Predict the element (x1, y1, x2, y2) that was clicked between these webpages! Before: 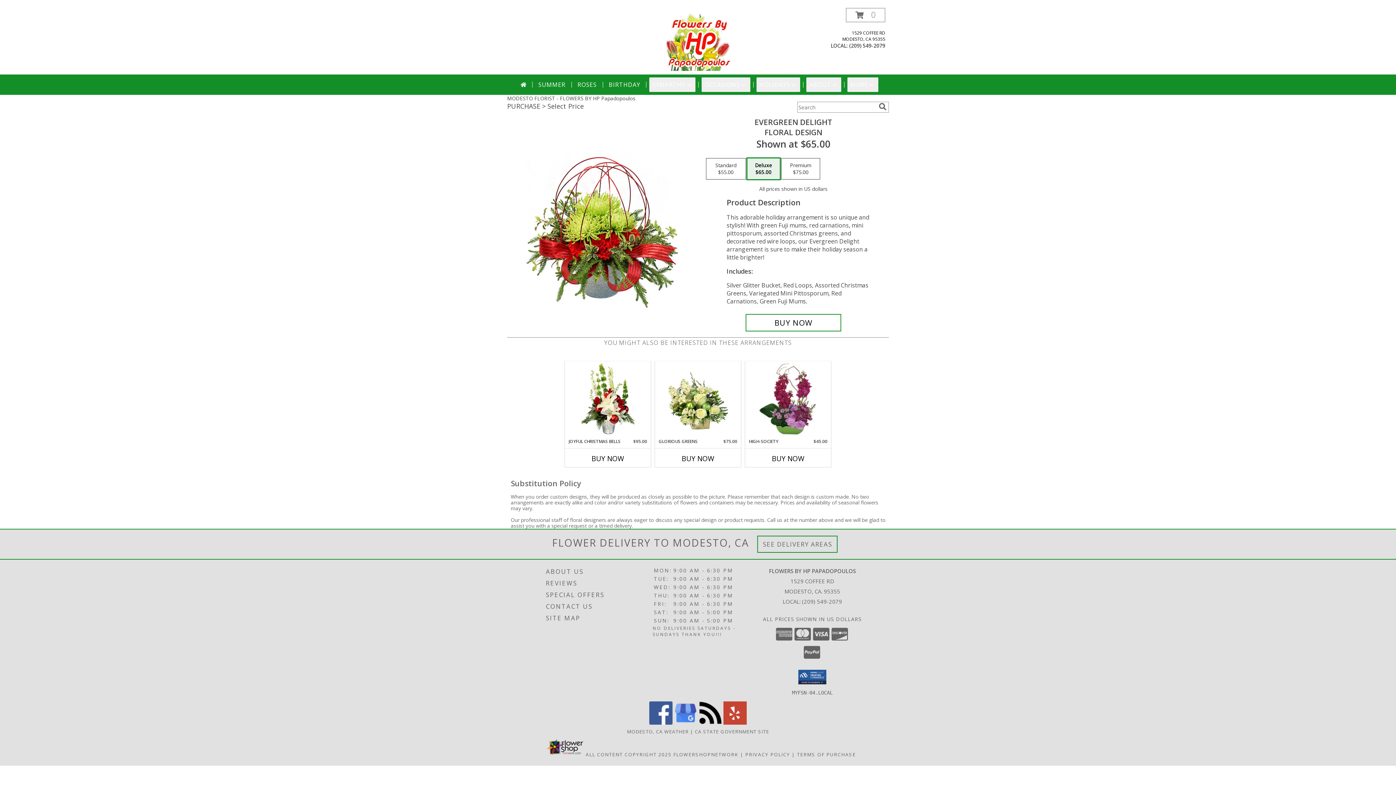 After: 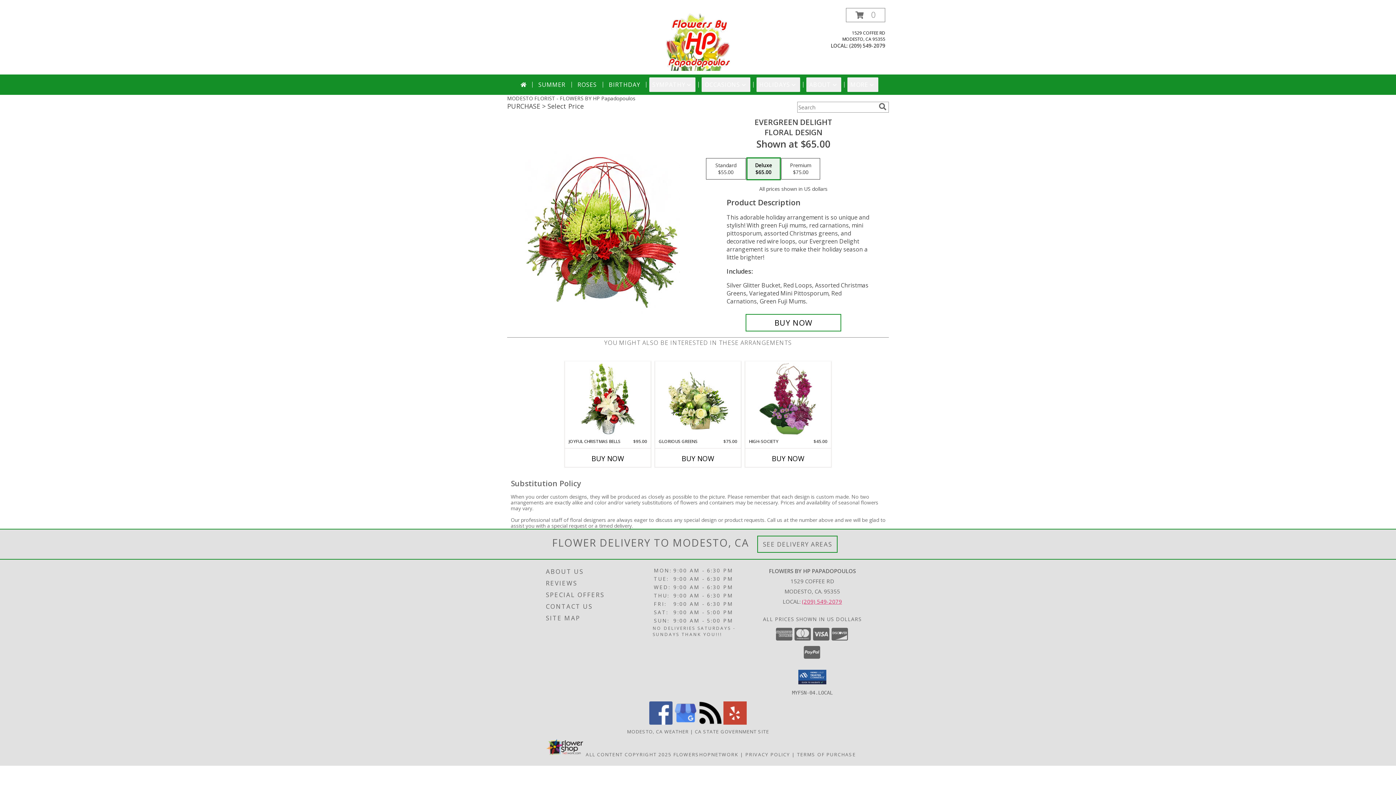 Action: label: Call local number: +1-209-549-2079 bbox: (802, 598, 842, 605)